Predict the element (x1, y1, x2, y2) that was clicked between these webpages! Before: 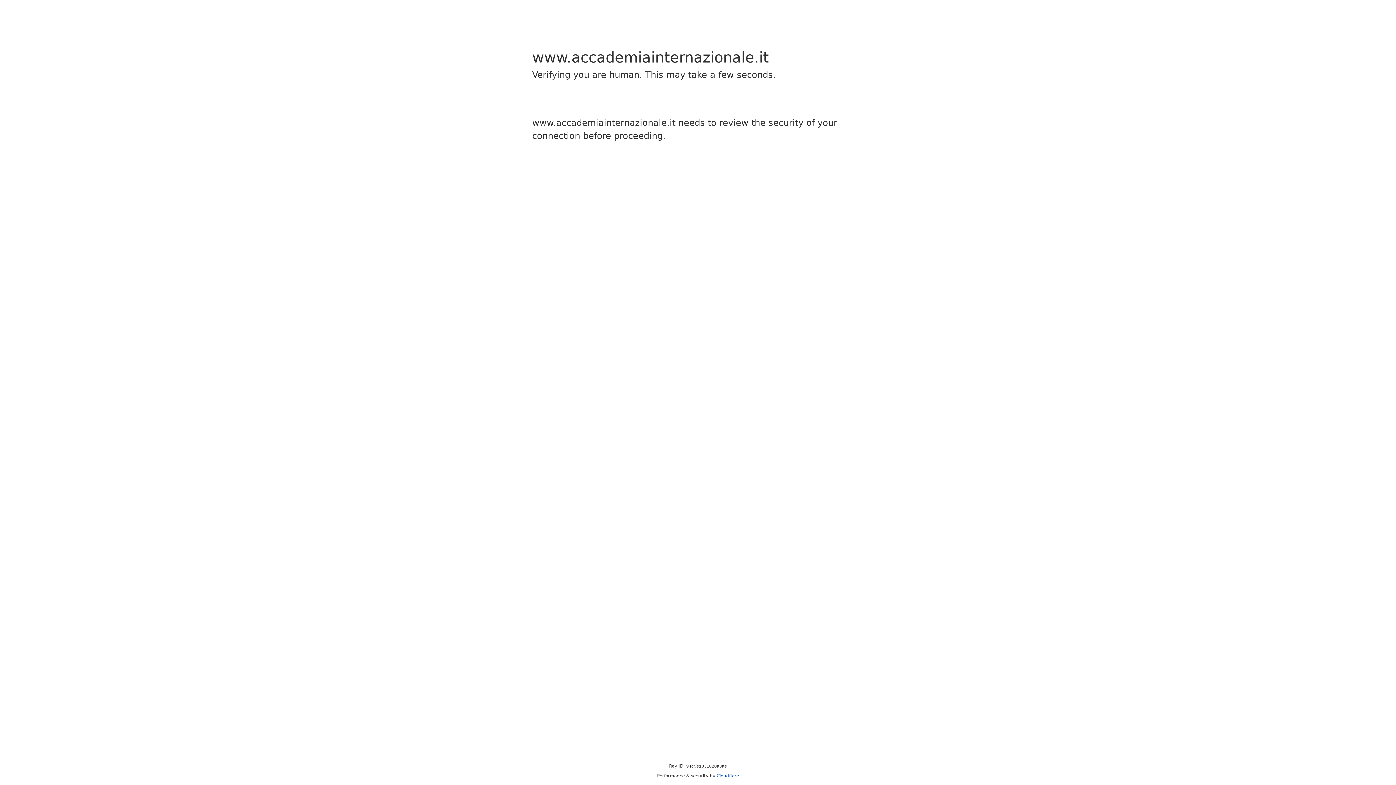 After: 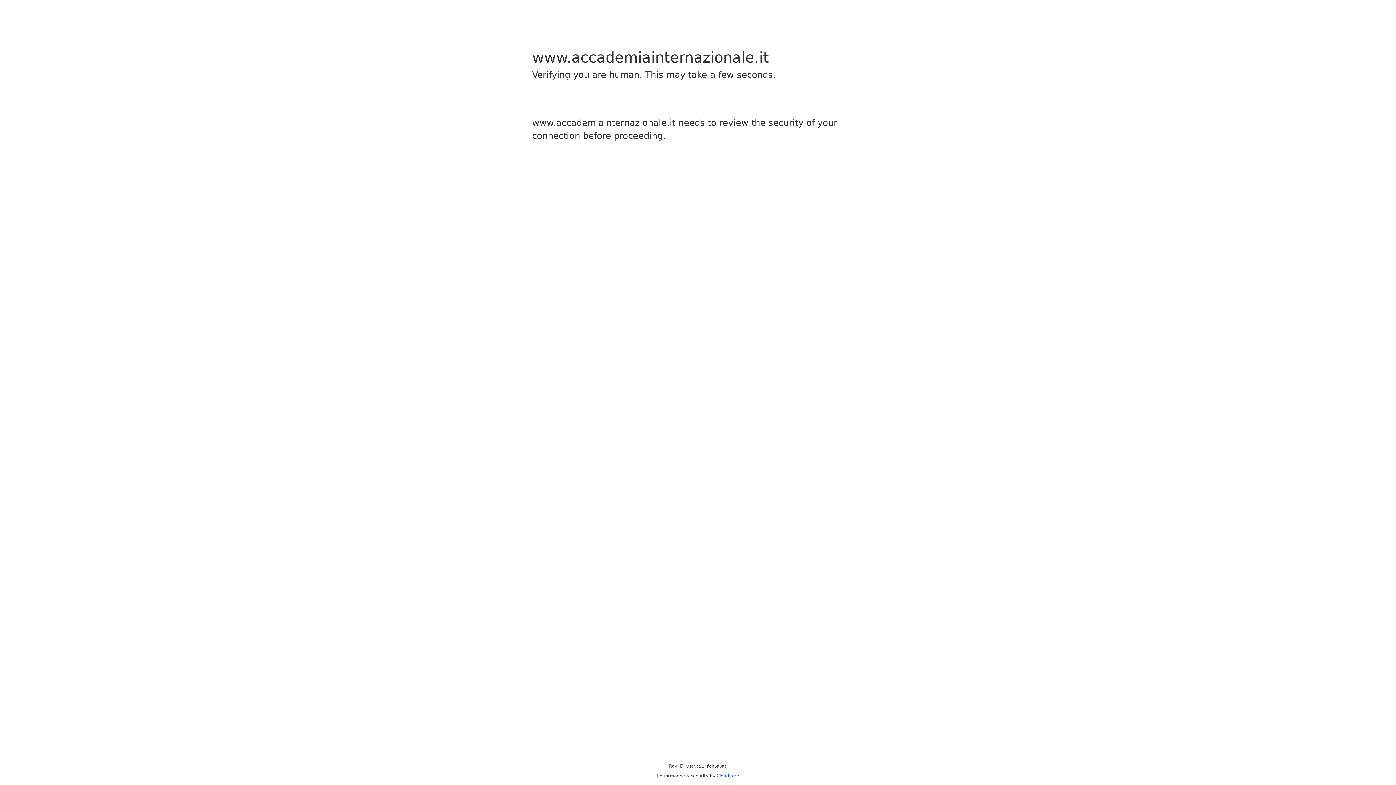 Action: bbox: (716, 773, 739, 778) label: Cloudflare